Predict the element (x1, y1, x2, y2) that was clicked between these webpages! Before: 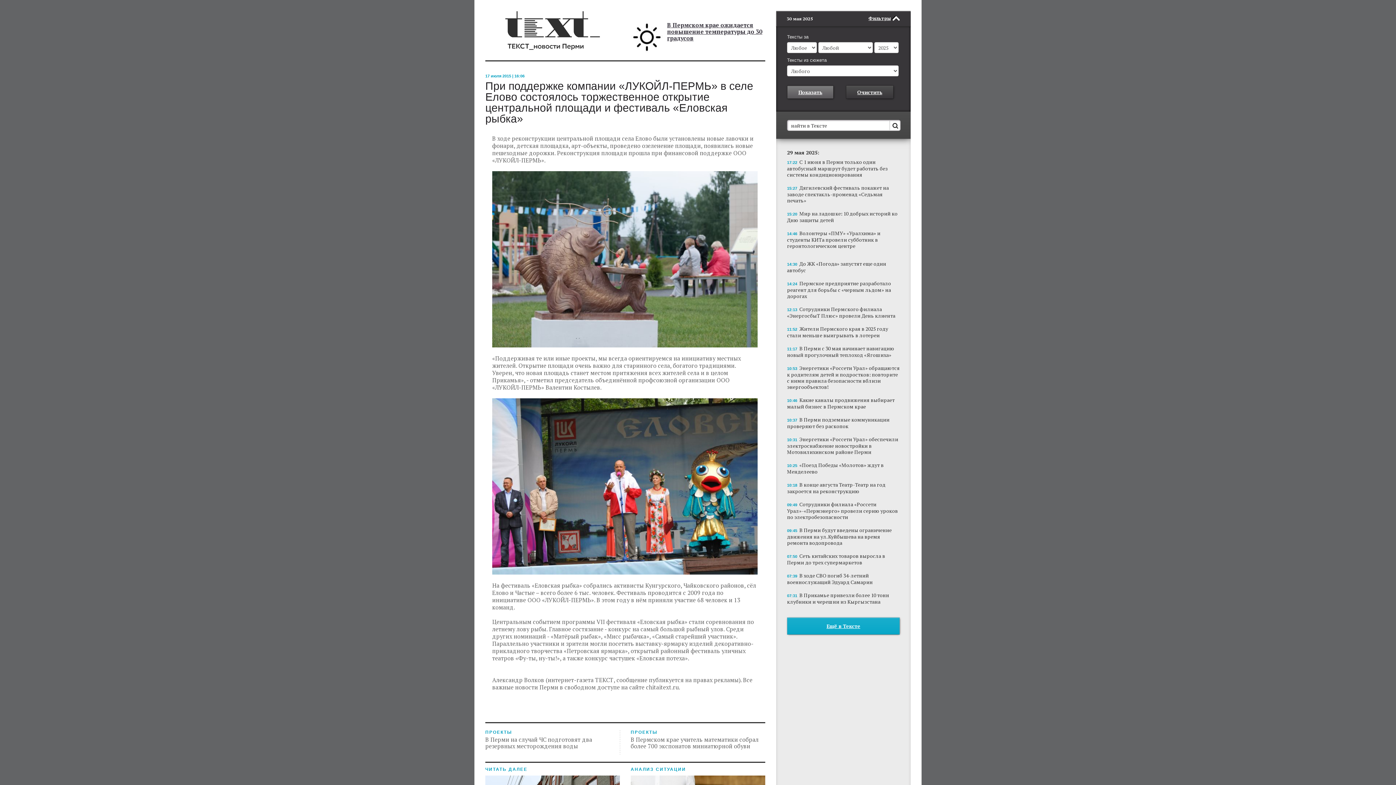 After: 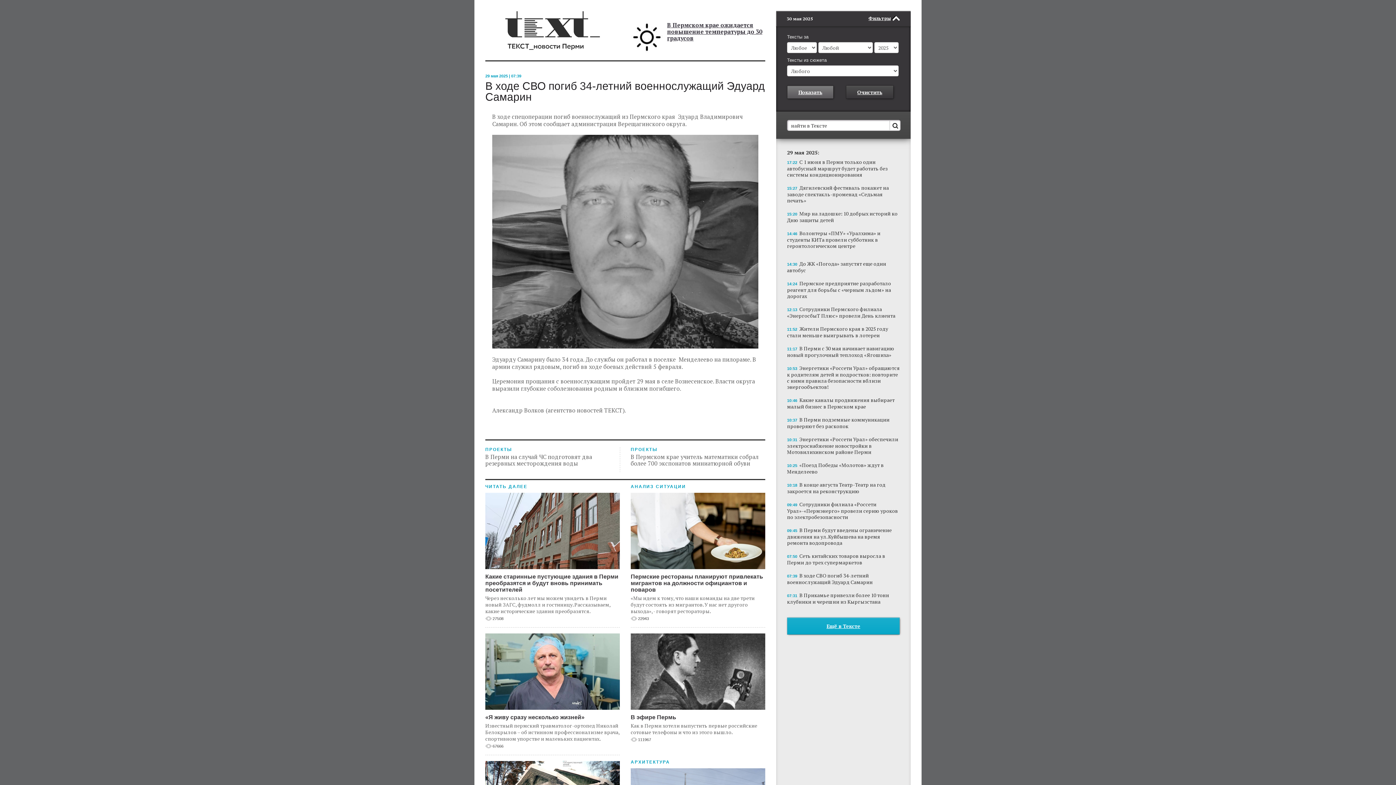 Action: label: 07:39 В ходе СВО погиб 34-летний военнослужащий Эдуард Самарин bbox: (787, 572, 900, 585)